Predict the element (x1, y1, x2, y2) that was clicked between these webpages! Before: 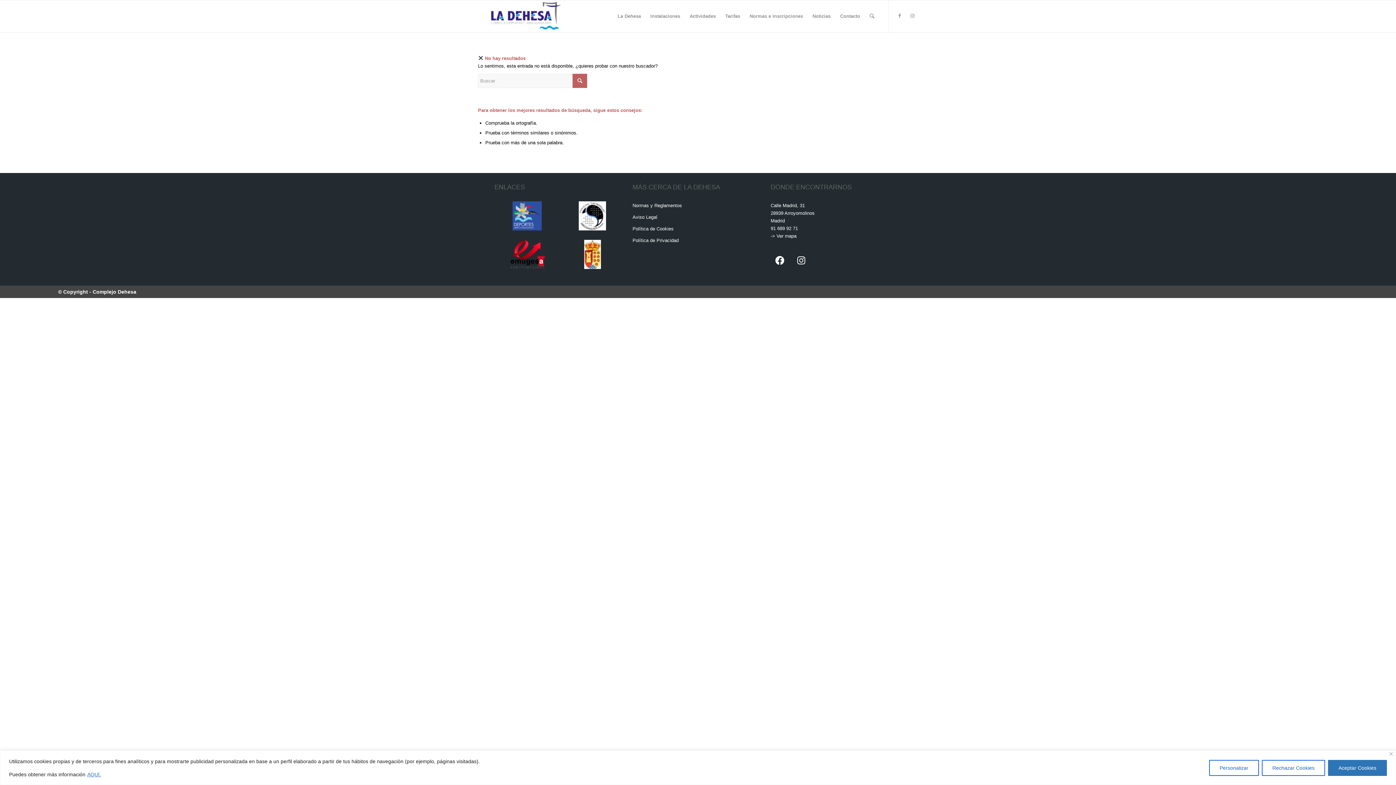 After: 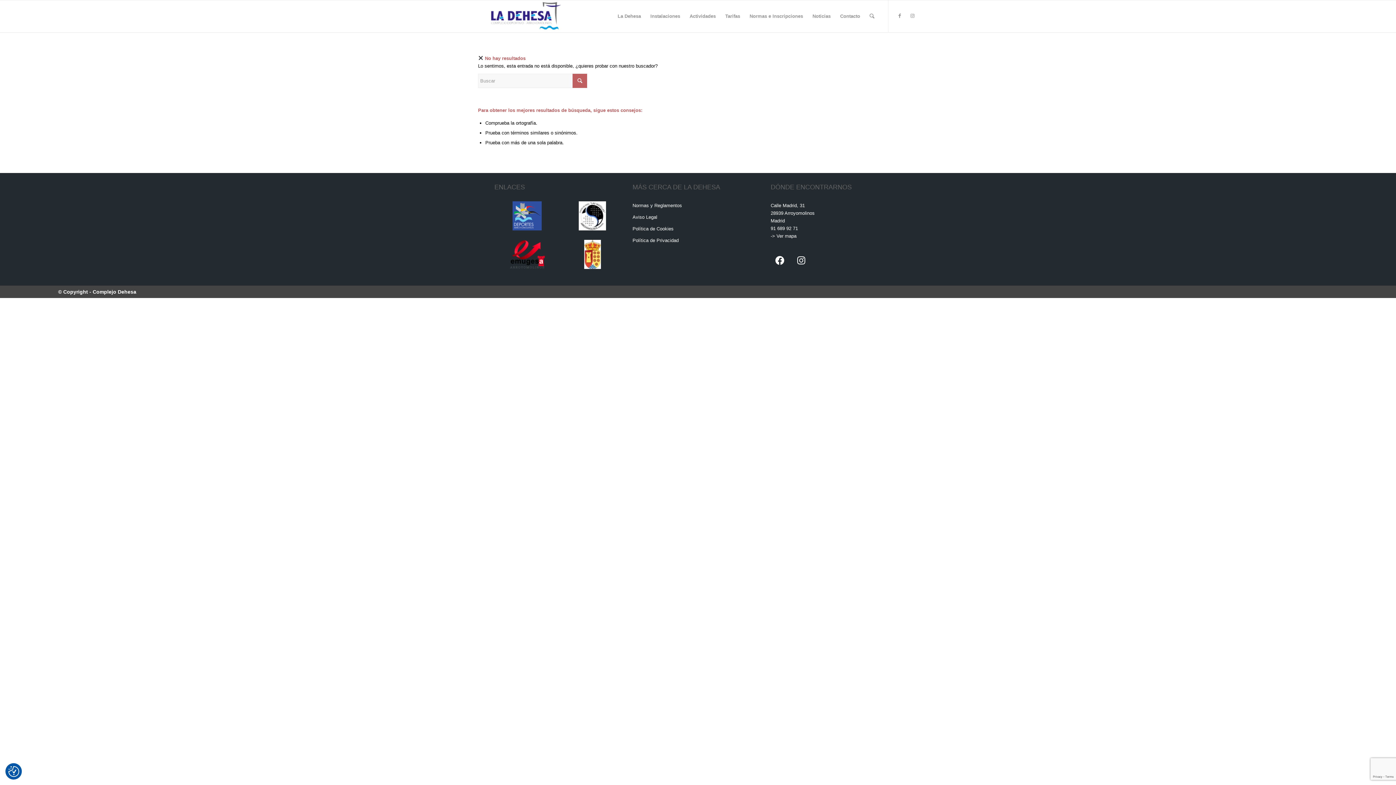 Action: bbox: (1262, 760, 1325, 776) label: Rechazar Cookies